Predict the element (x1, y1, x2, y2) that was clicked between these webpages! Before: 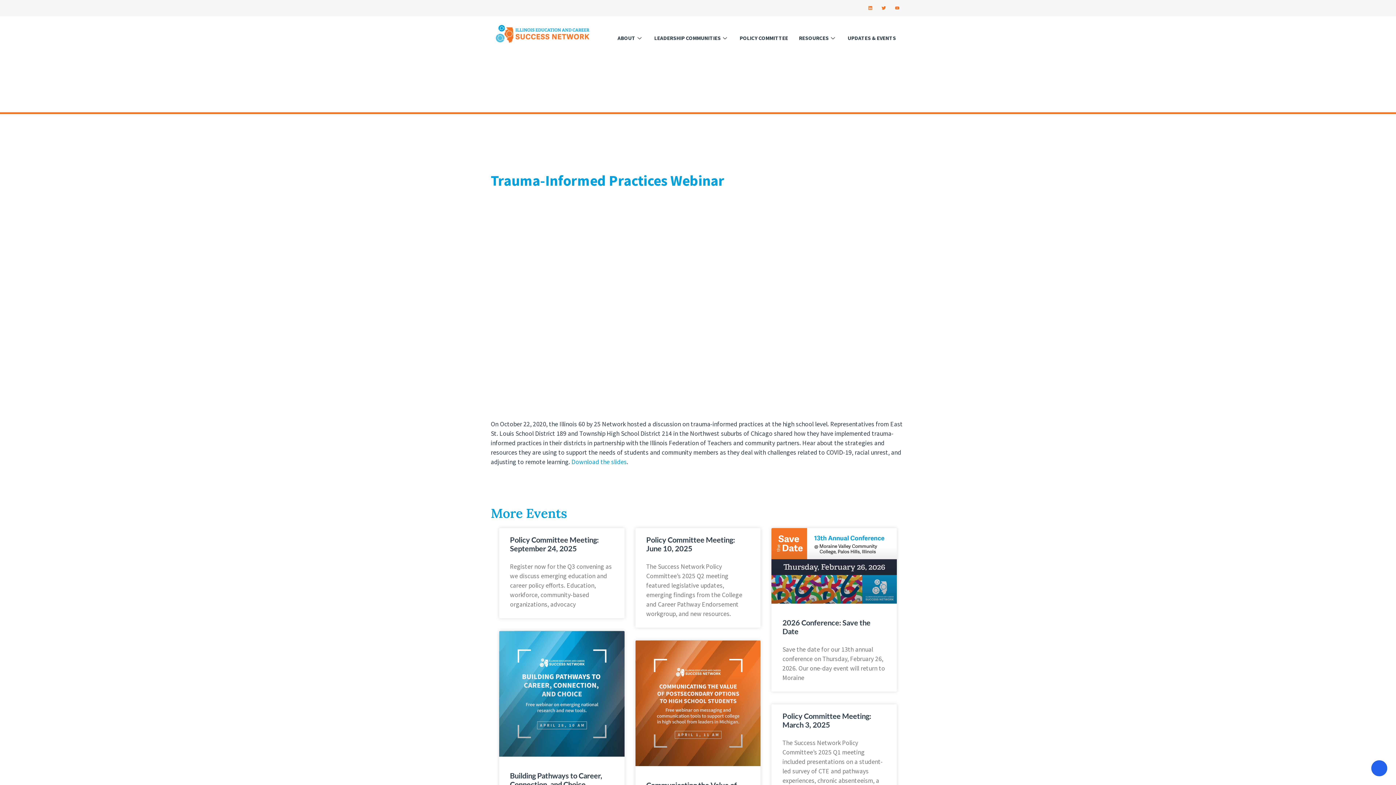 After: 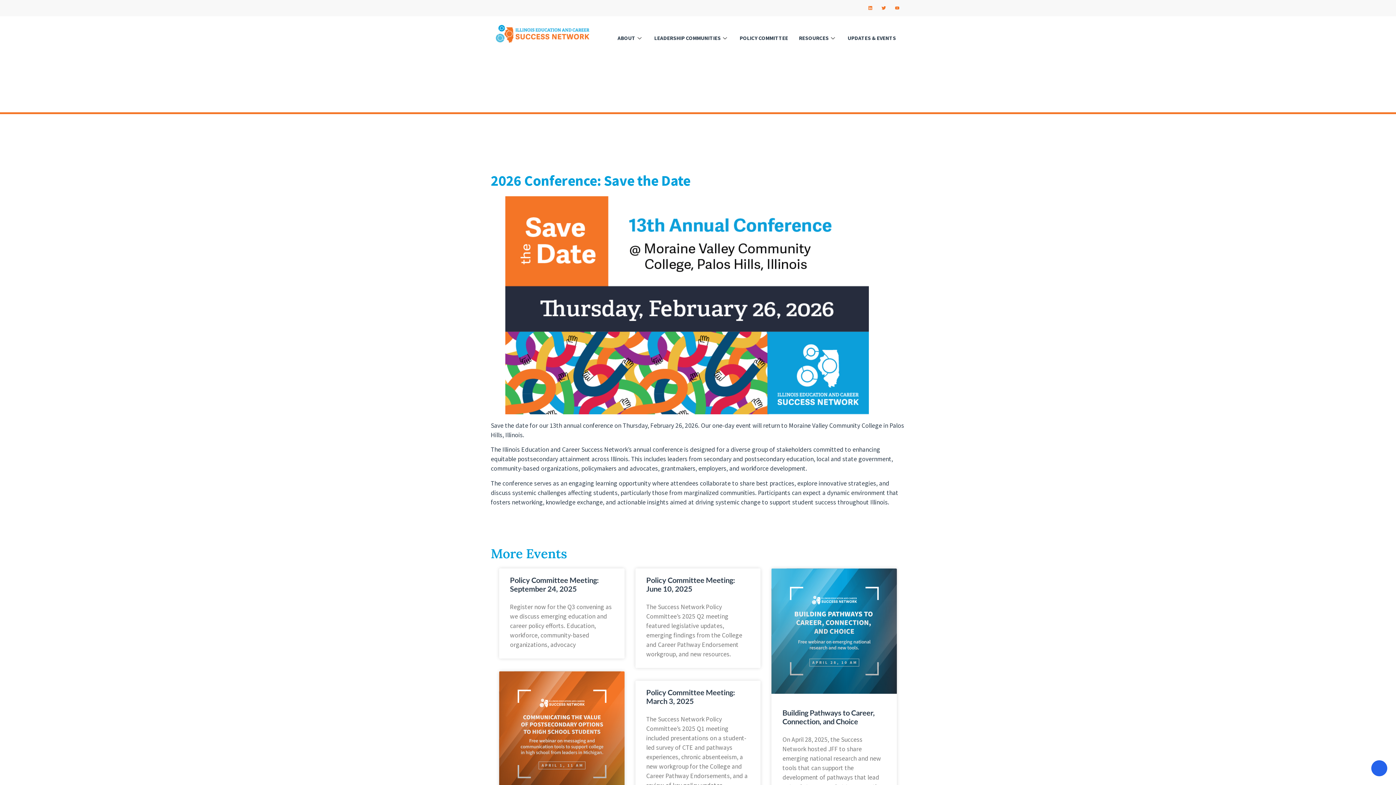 Action: label: 2026 Conference: Save the Date bbox: (782, 618, 870, 635)